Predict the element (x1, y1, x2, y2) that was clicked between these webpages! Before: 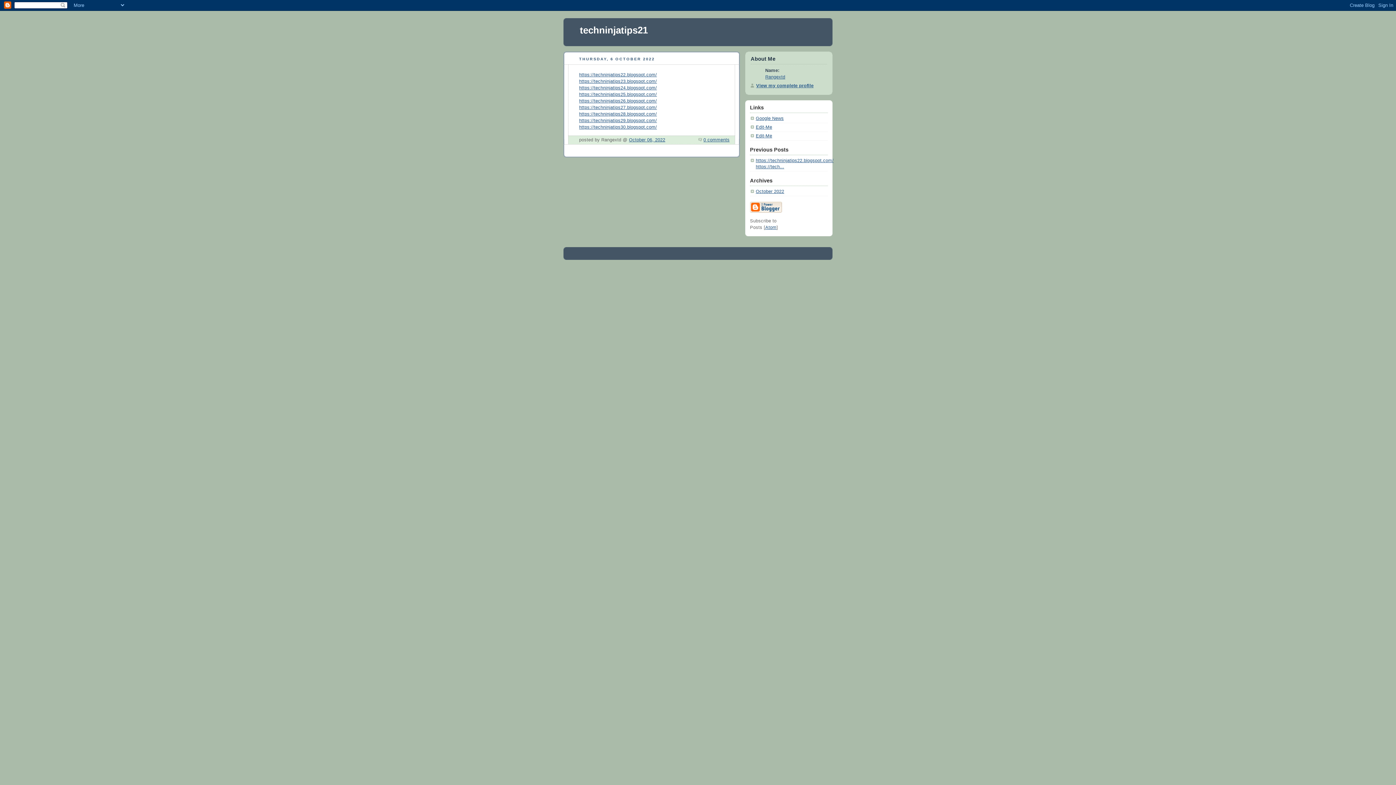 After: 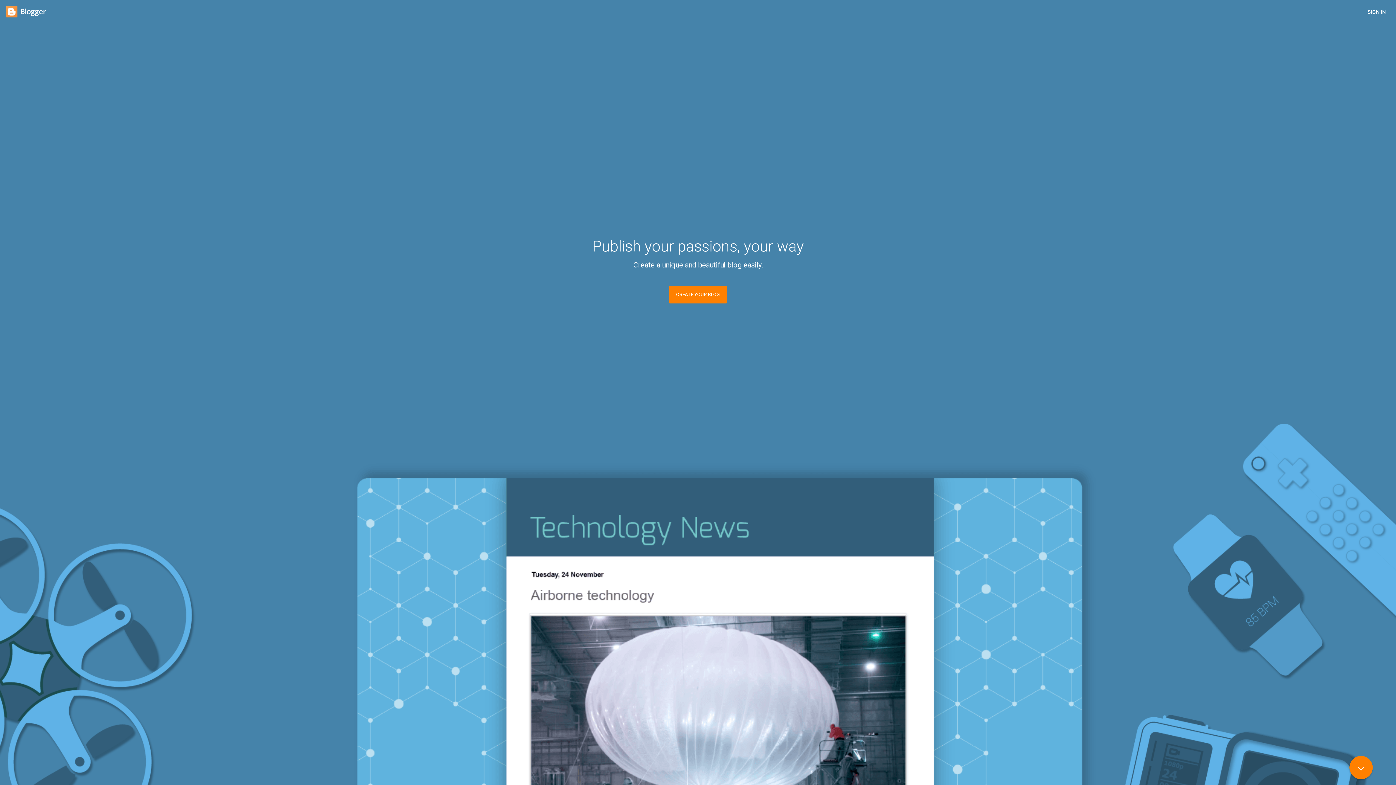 Action: bbox: (750, 209, 782, 214)